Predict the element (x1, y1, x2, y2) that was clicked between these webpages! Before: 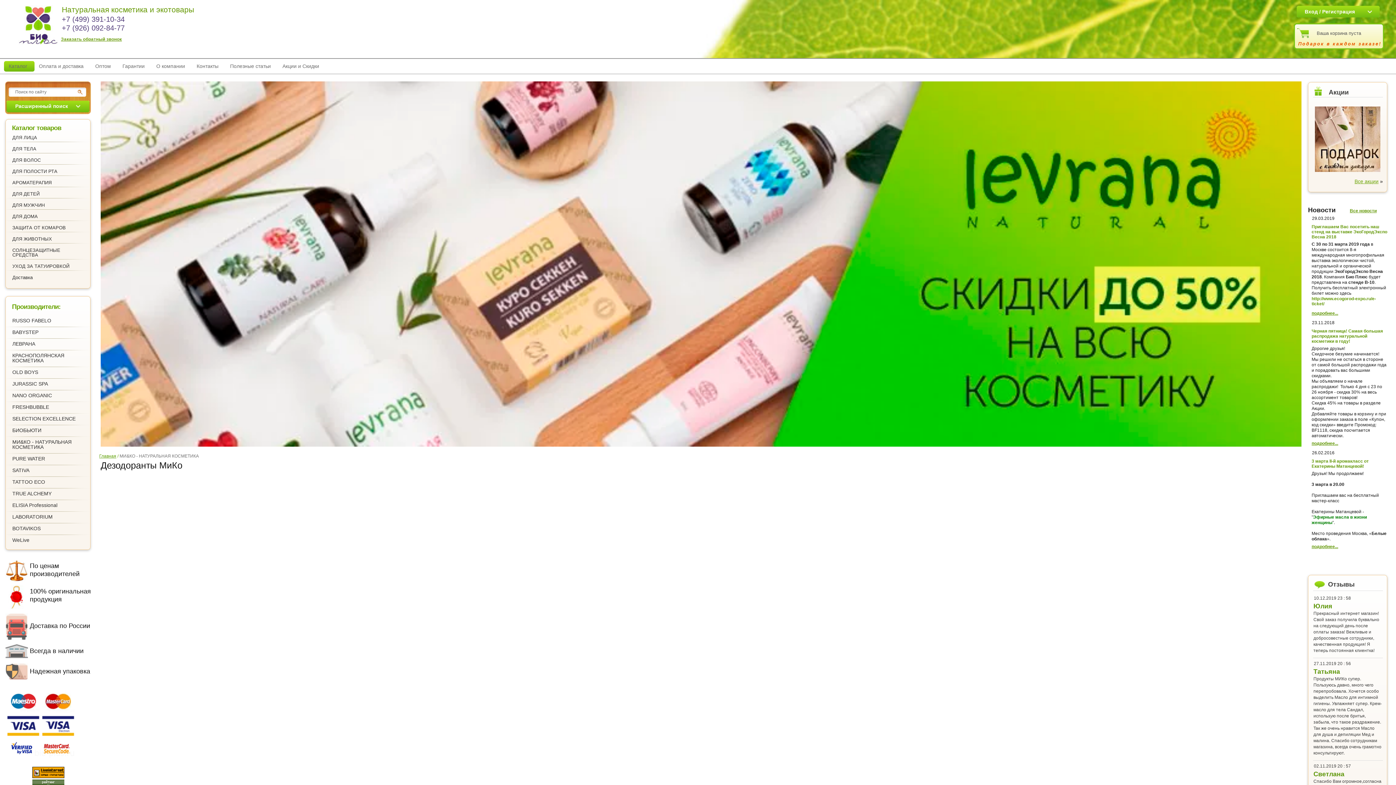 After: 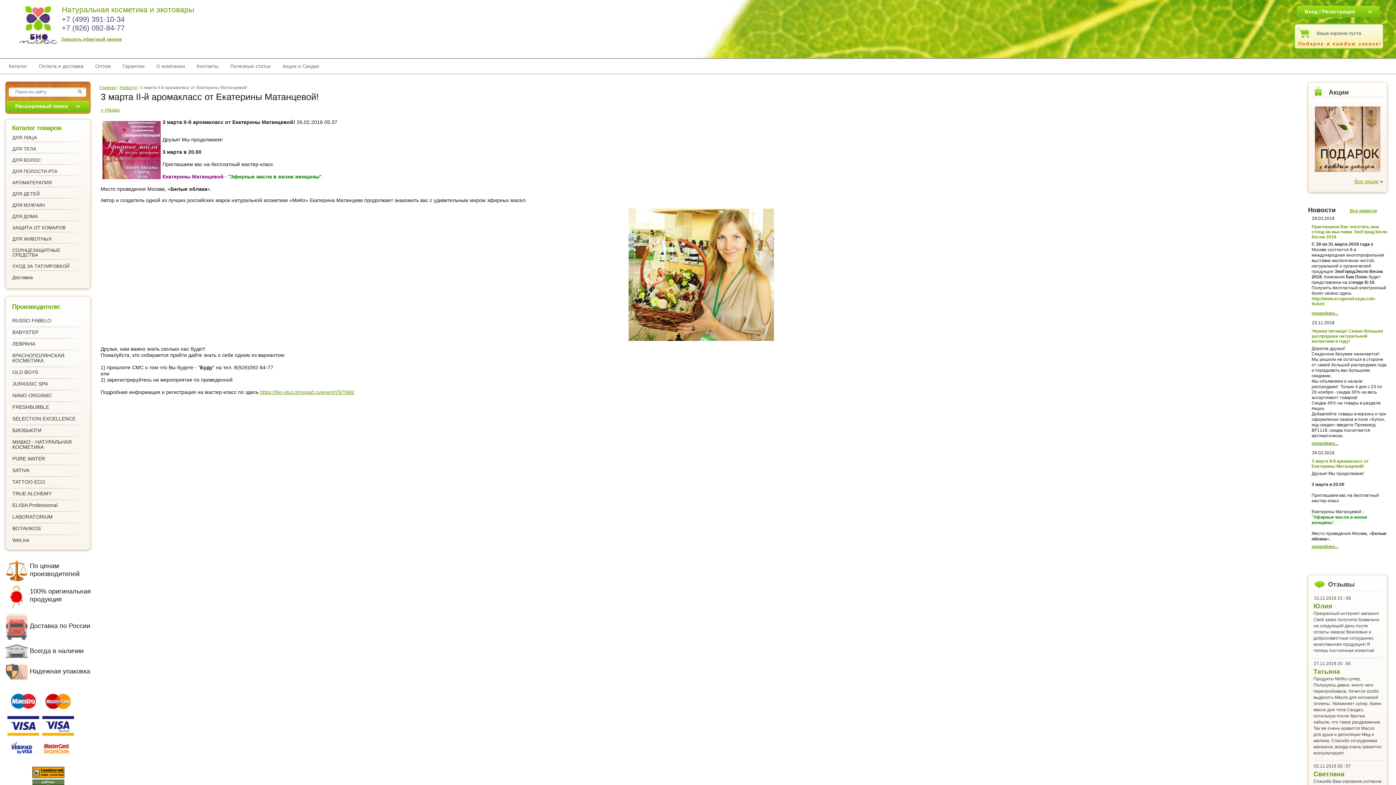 Action: bbox: (1312, 544, 1338, 549) label: подробнее...